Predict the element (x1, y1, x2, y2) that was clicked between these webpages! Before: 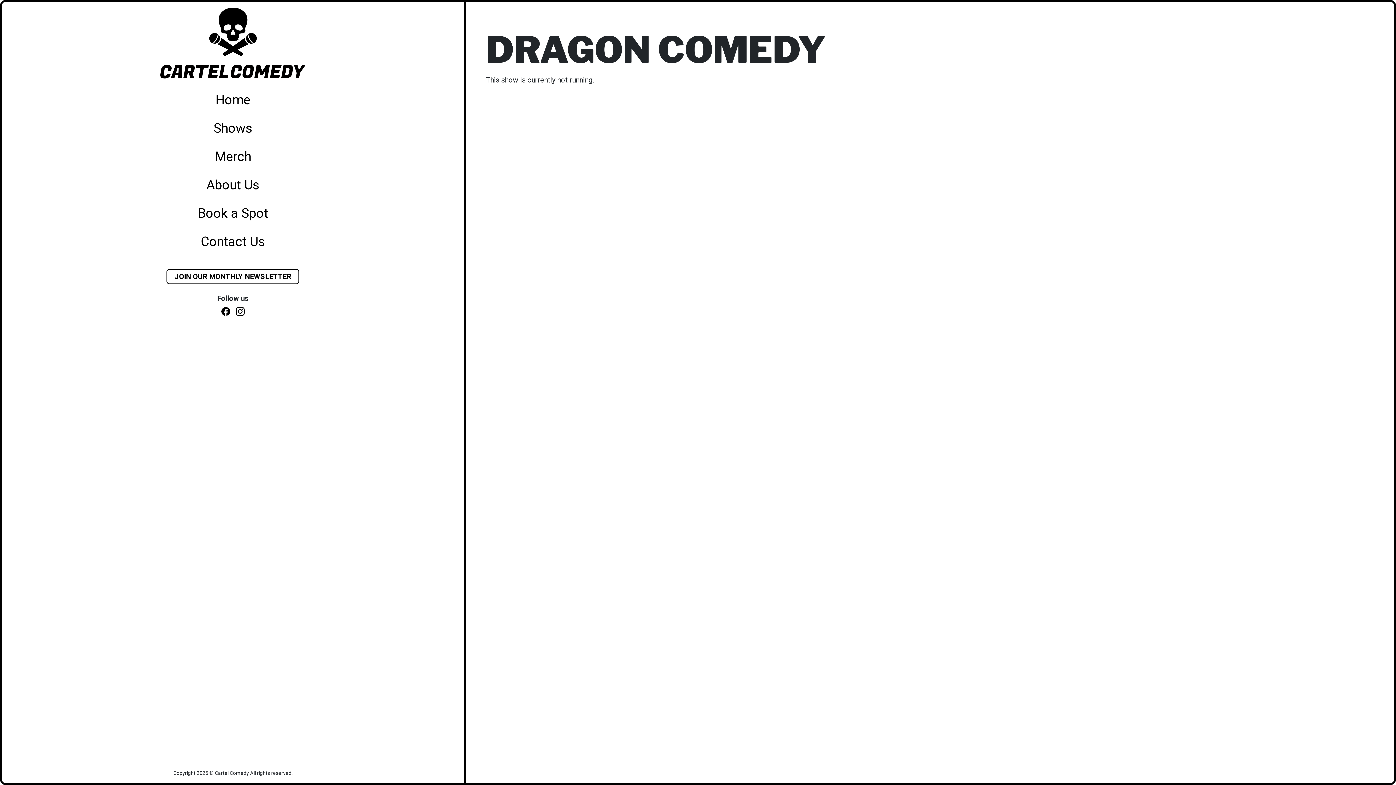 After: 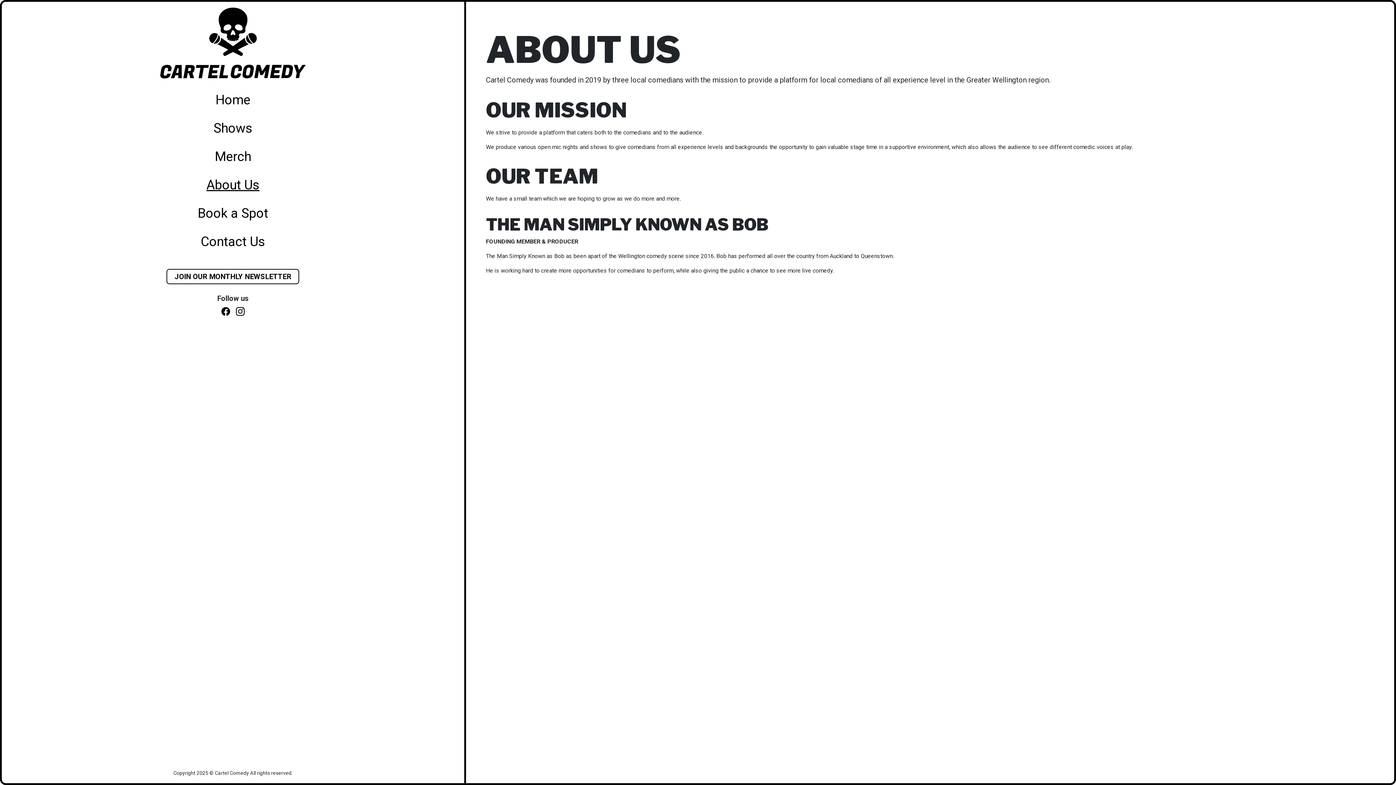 Action: bbox: (206, 177, 259, 192) label: About Us